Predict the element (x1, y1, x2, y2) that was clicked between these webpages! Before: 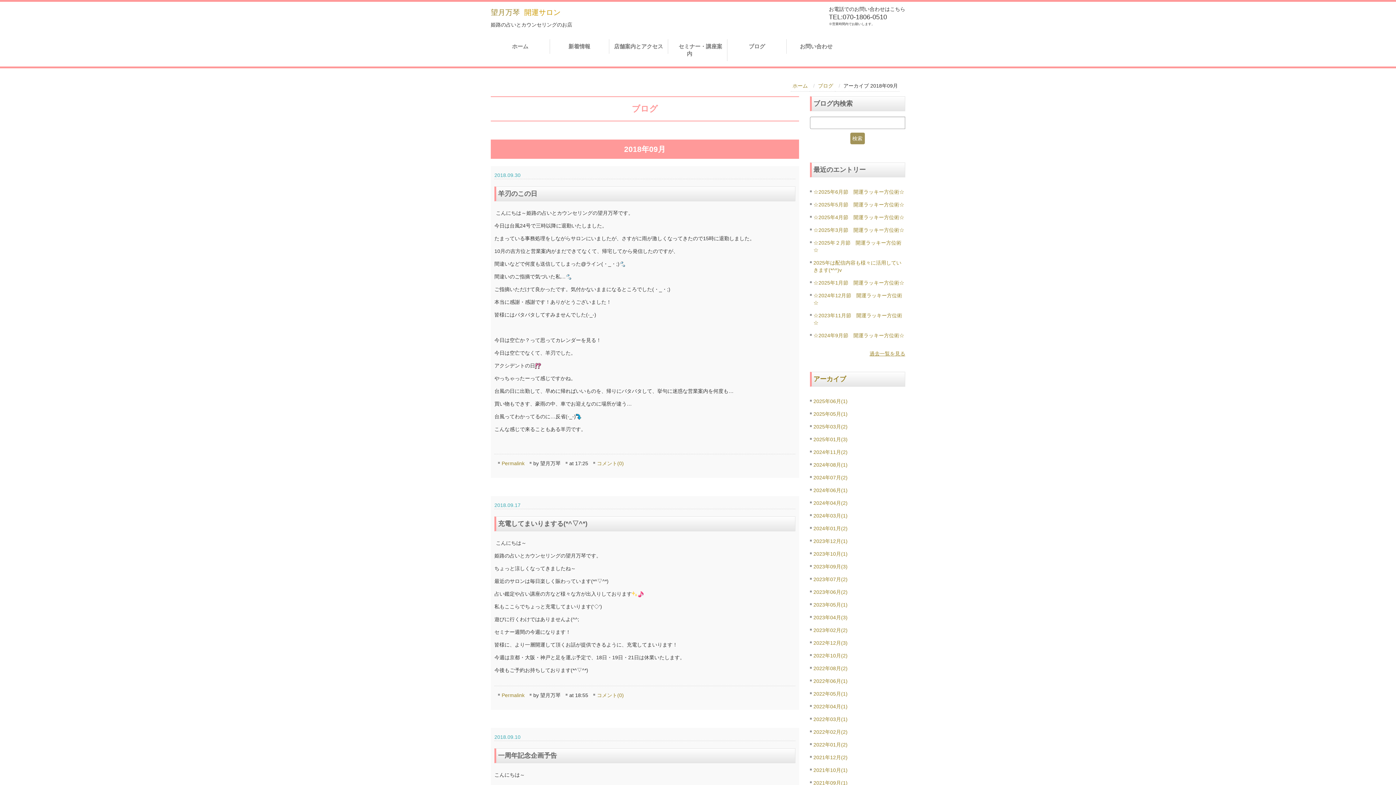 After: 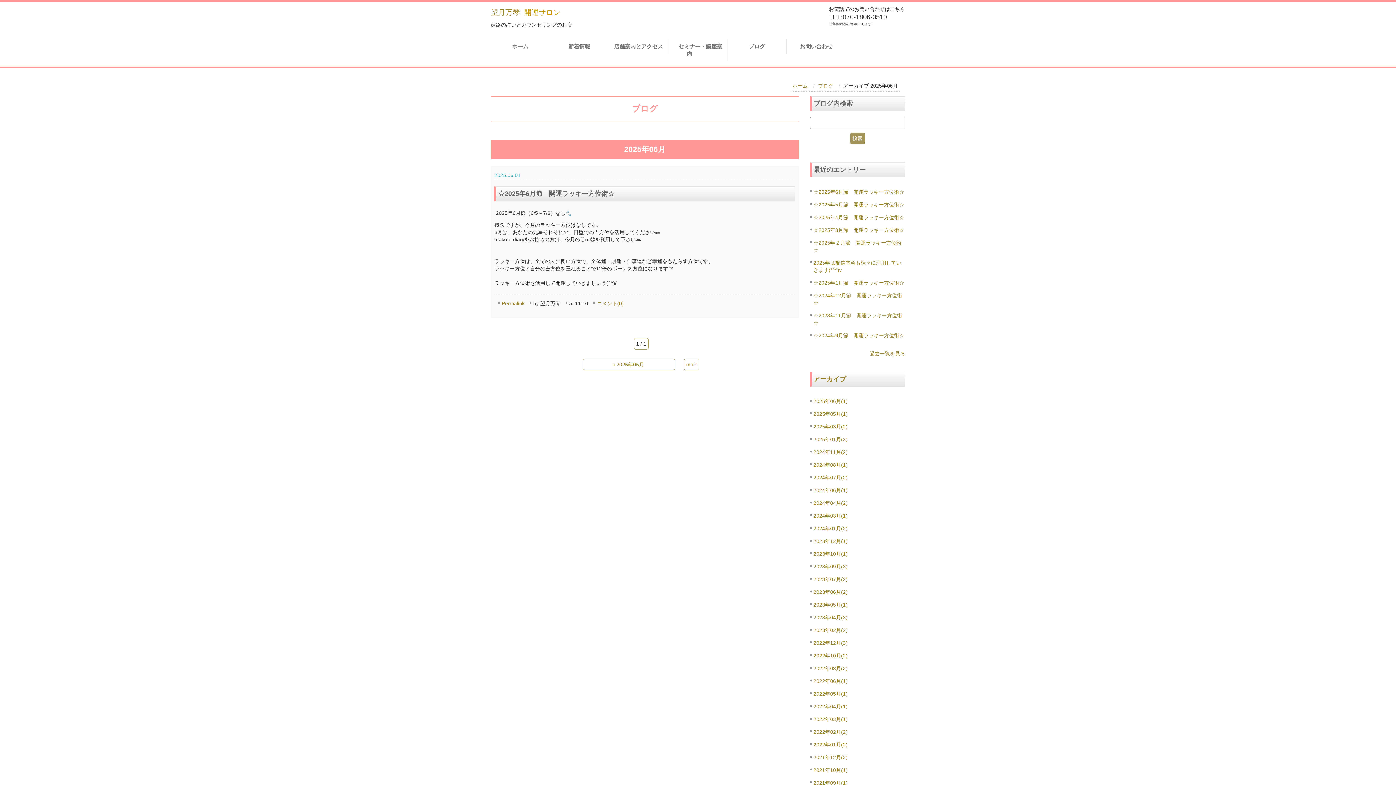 Action: bbox: (813, 398, 847, 404) label: 2025年06月(1)